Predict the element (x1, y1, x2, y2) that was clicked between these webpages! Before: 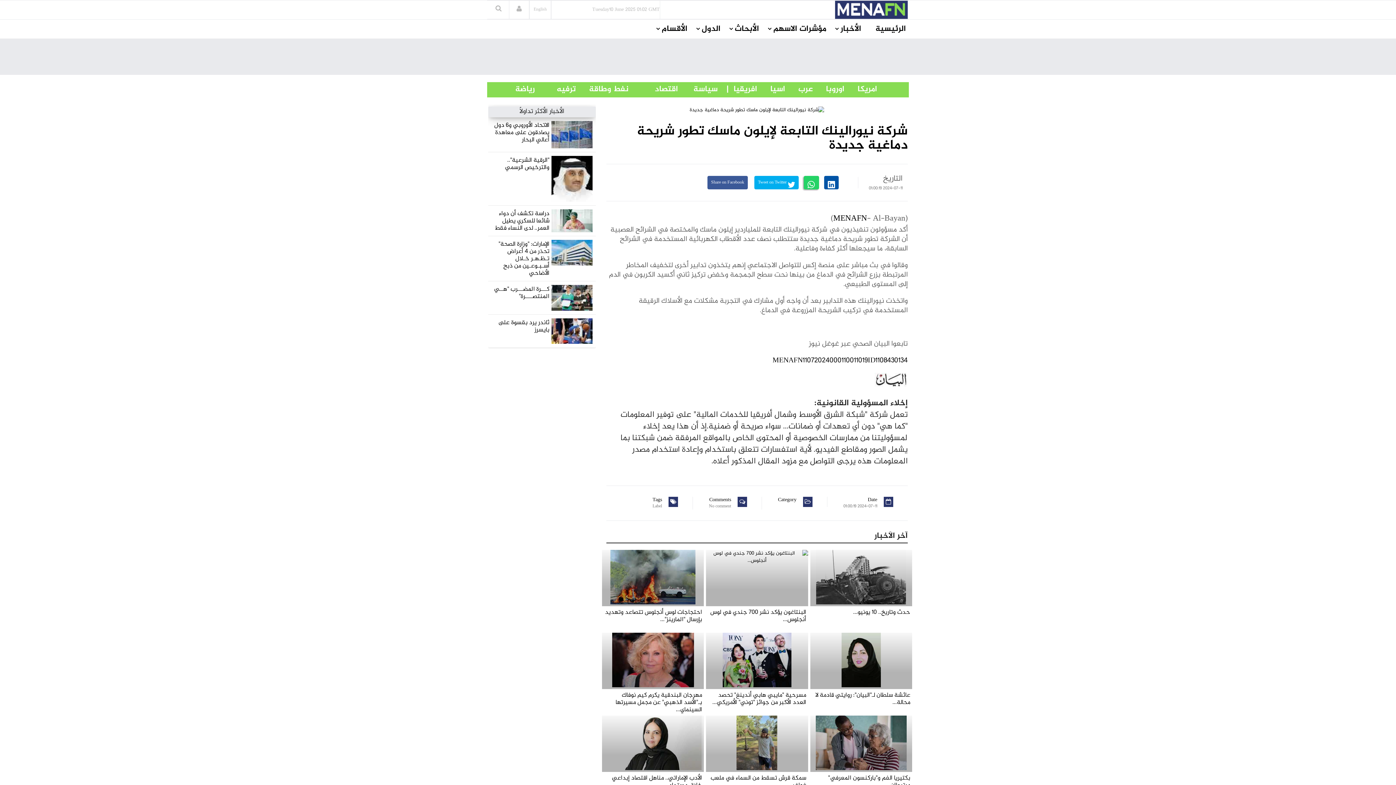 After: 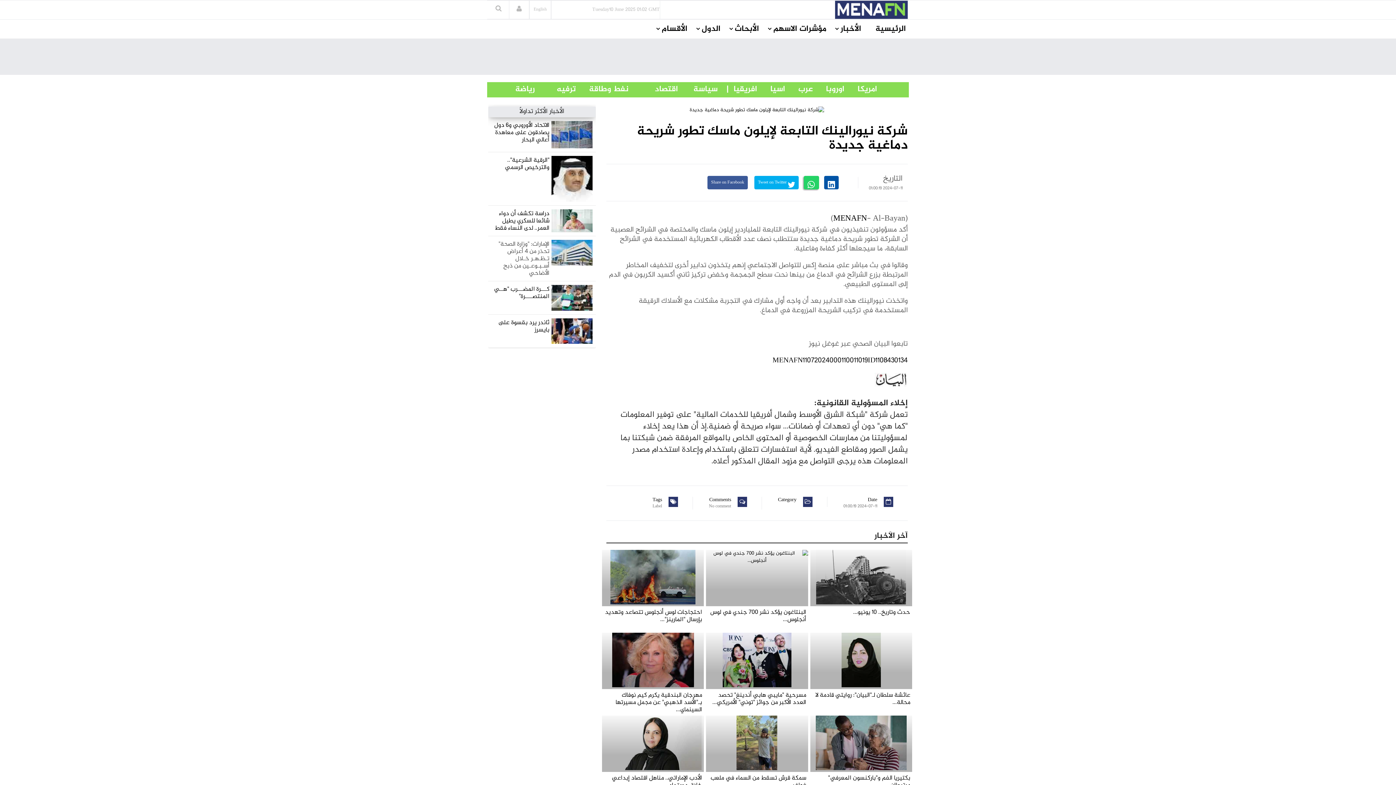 Action: bbox: (498, 239, 549, 278) label: الإمارات: "وزارة الصحة" تحذر من 4 أعراض تـظـهـر خـلال أسـبـوعـين من ذبح الأضاحي